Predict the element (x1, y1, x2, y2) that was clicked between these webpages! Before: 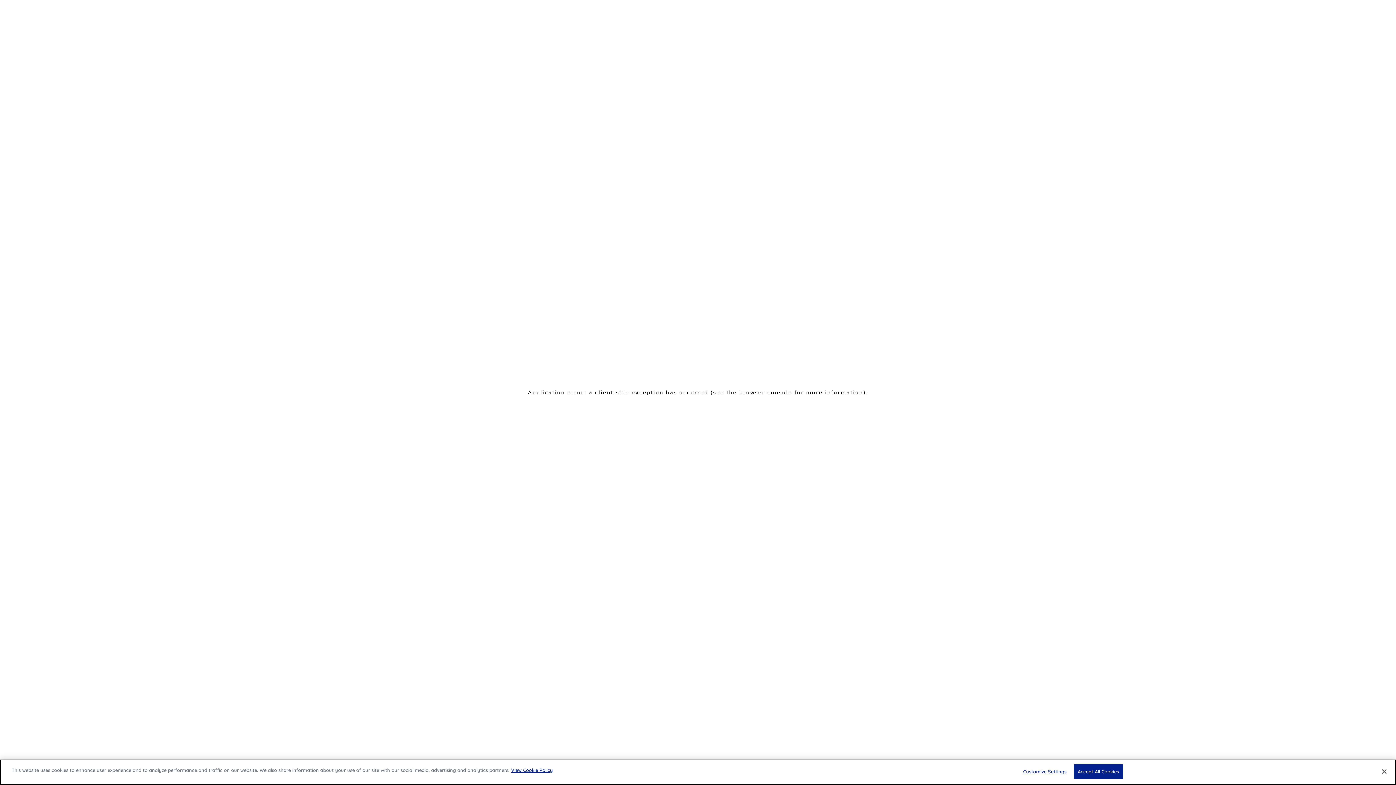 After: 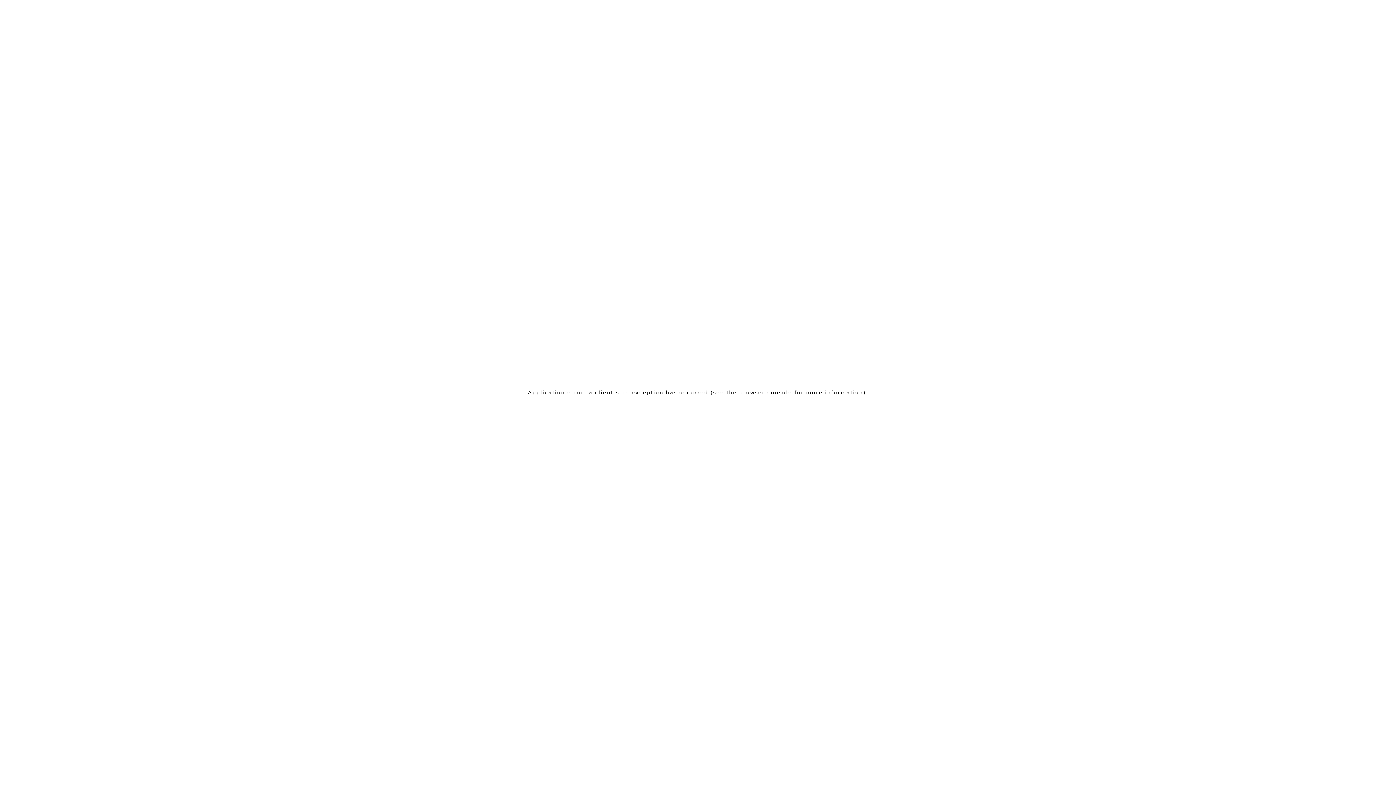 Action: label: Close bbox: (1376, 764, 1392, 780)